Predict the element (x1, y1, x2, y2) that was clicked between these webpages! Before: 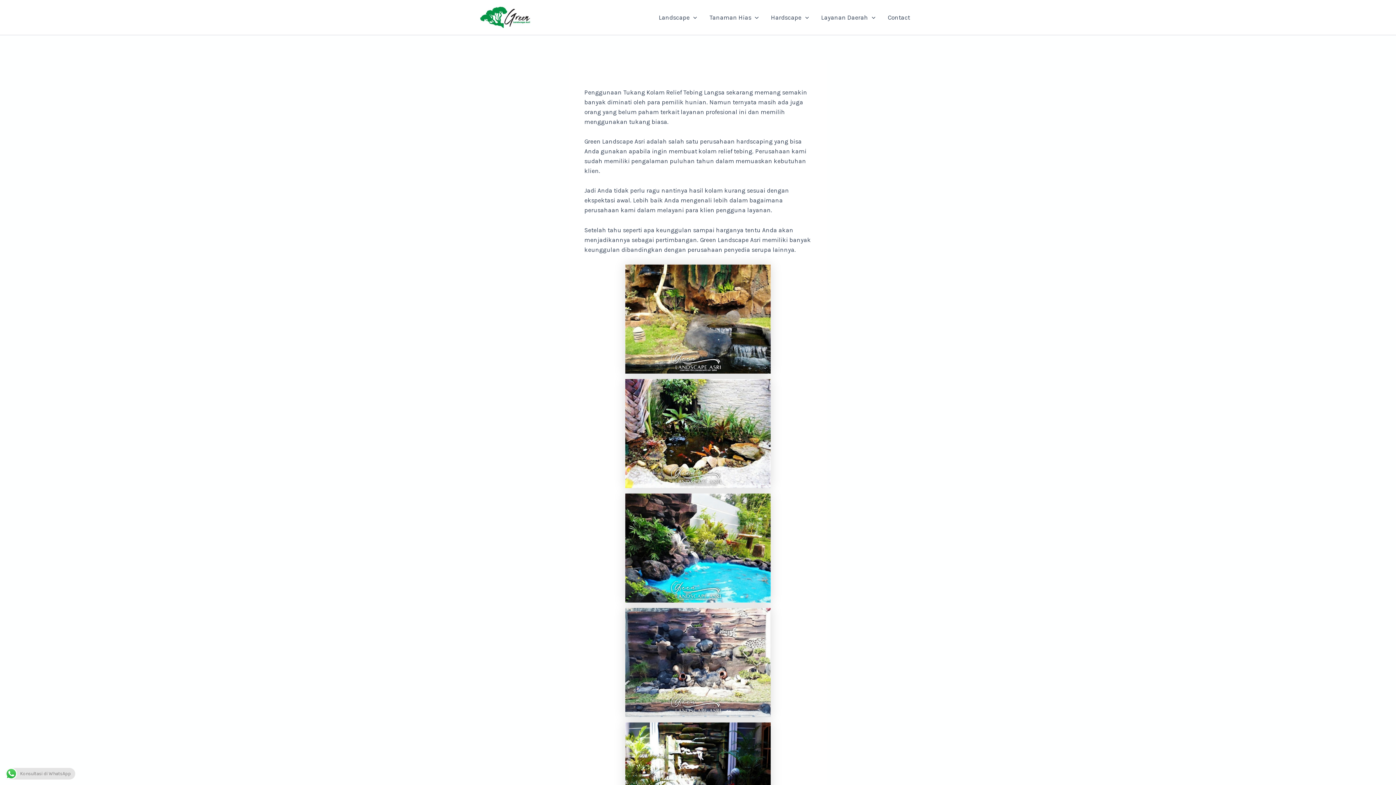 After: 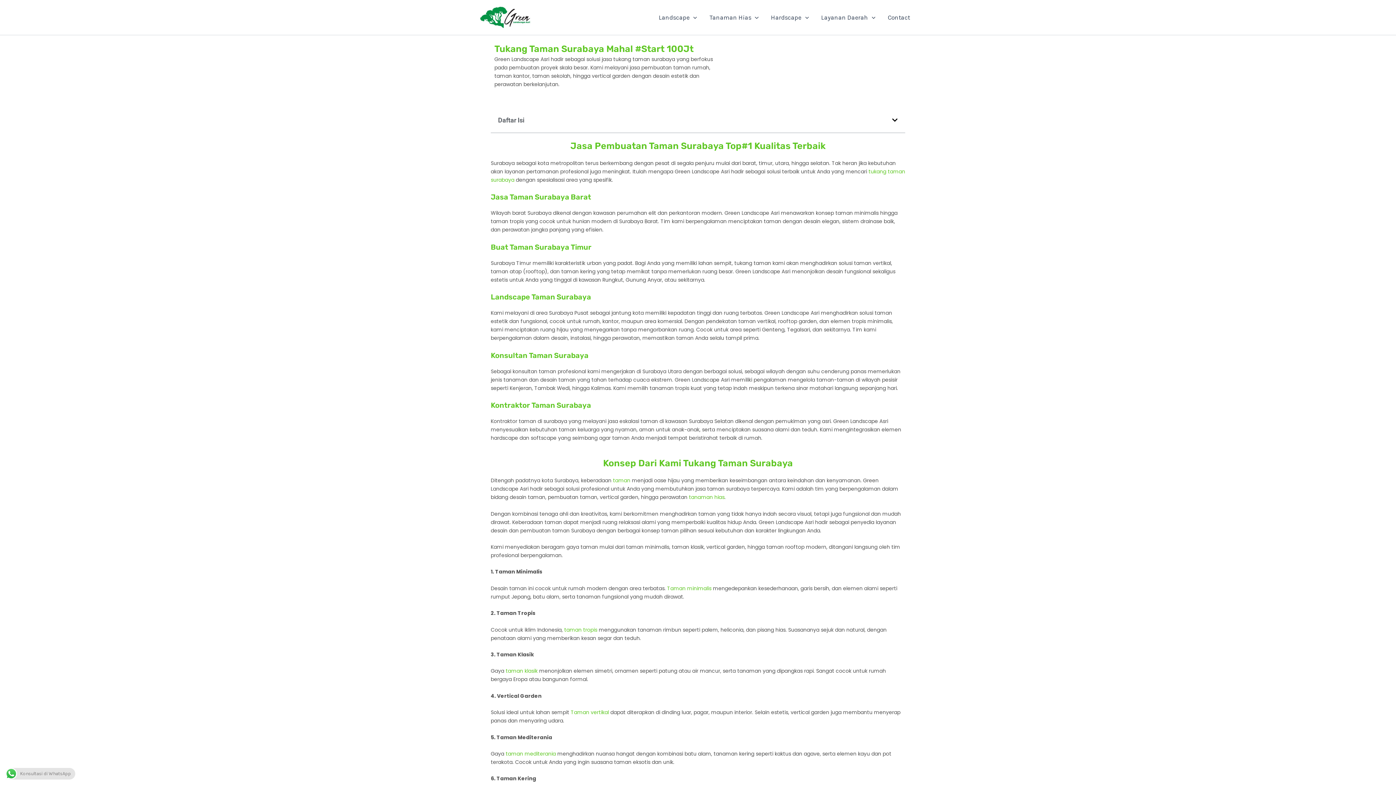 Action: bbox: (764, 2, 815, 31) label: Hardscape